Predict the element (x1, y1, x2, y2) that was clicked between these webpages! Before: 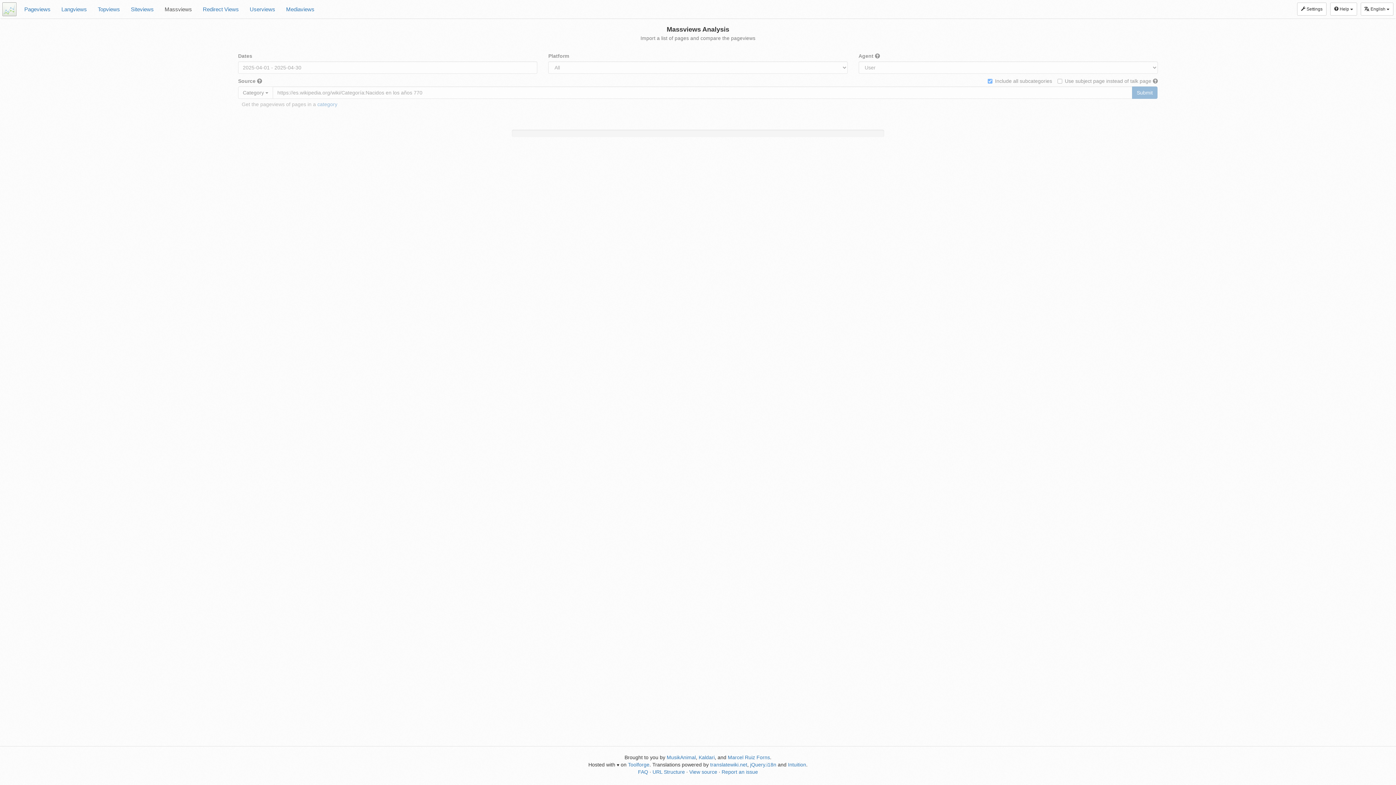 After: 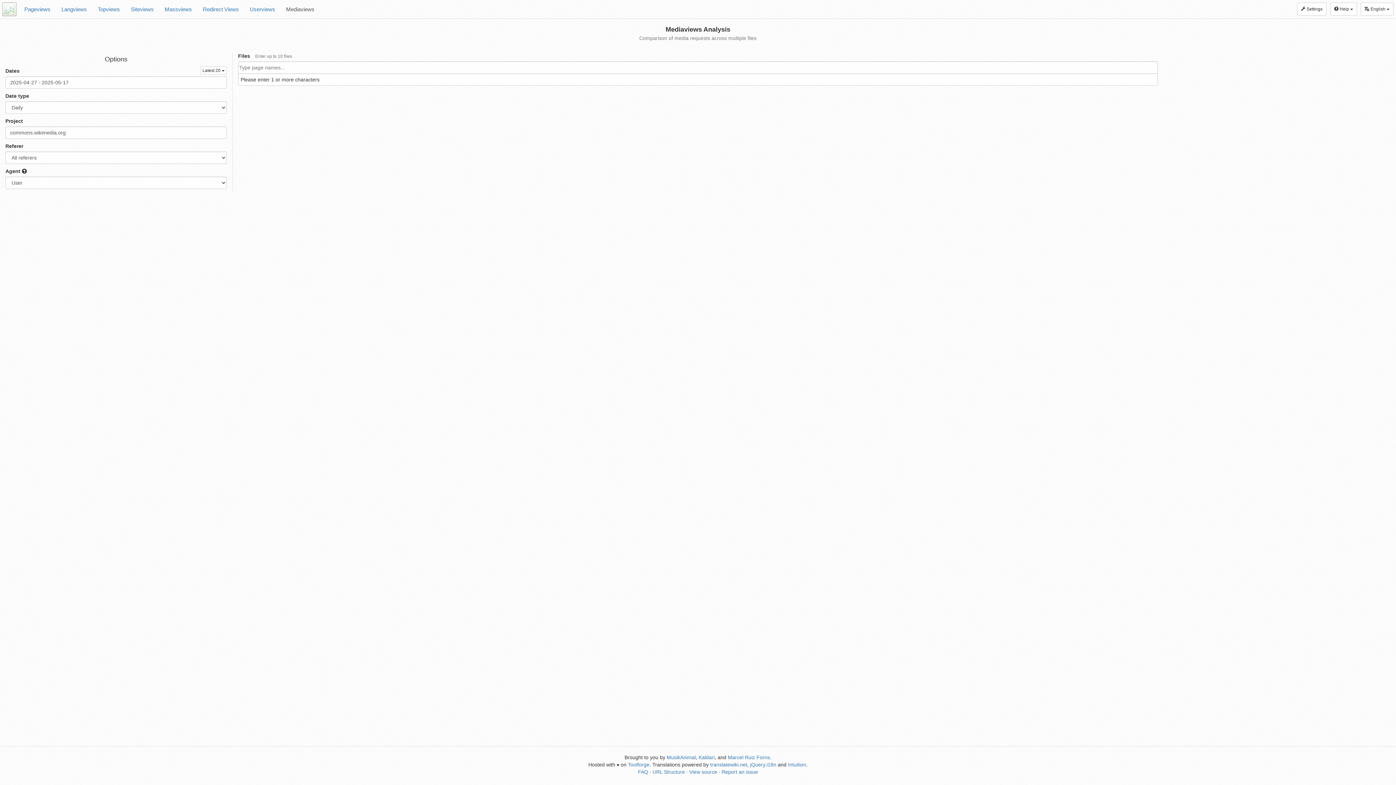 Action: label: Mediaviews bbox: (280, 0, 320, 18)